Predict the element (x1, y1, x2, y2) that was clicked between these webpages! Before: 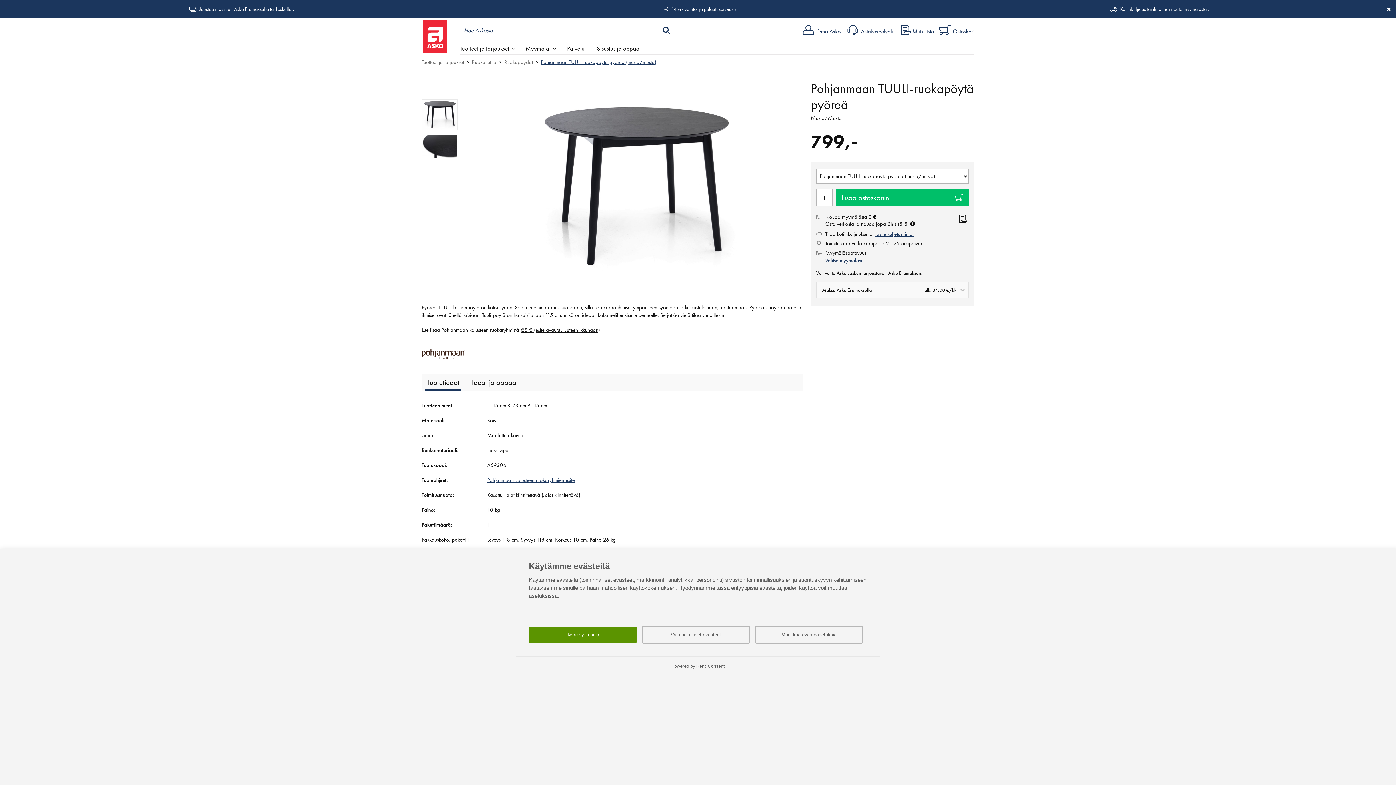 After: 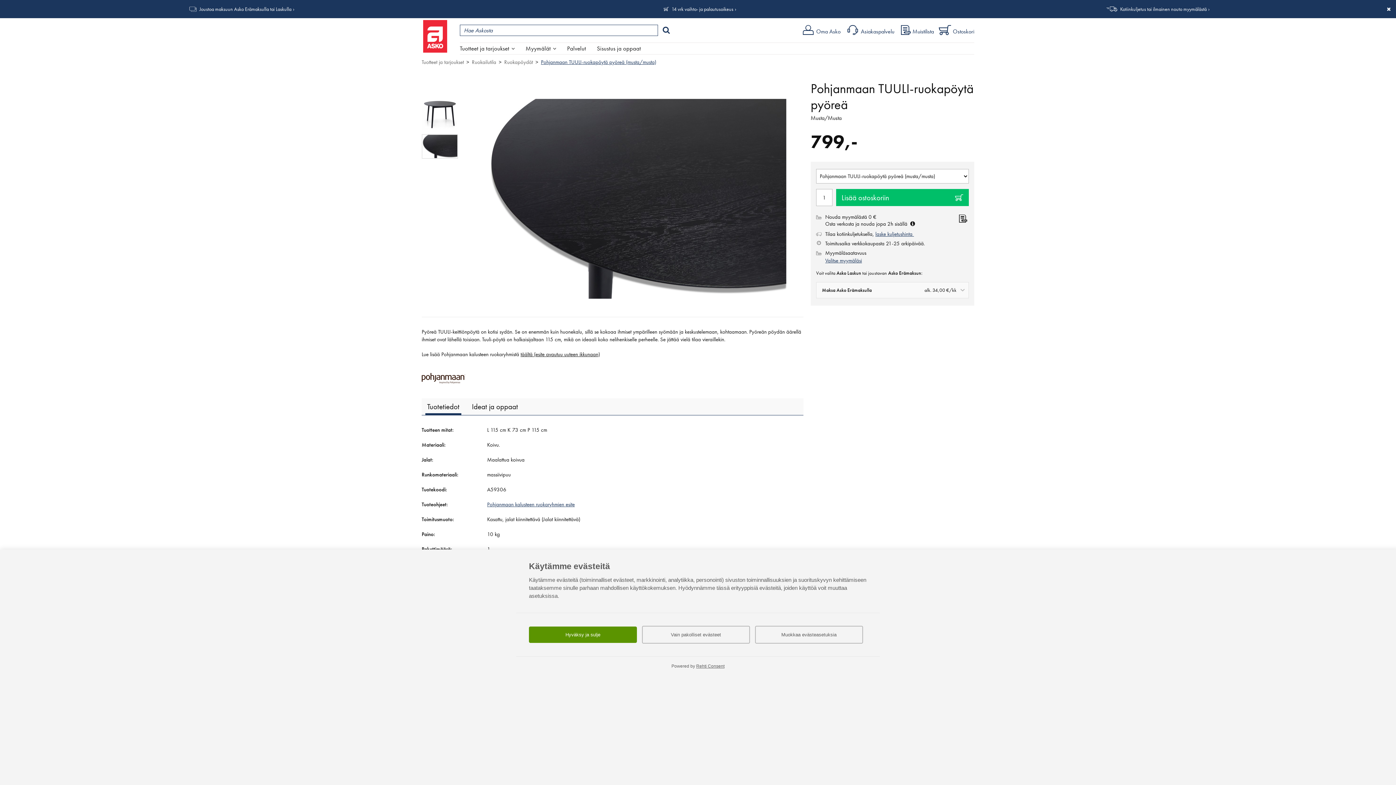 Action: bbox: (421, 134, 458, 158)